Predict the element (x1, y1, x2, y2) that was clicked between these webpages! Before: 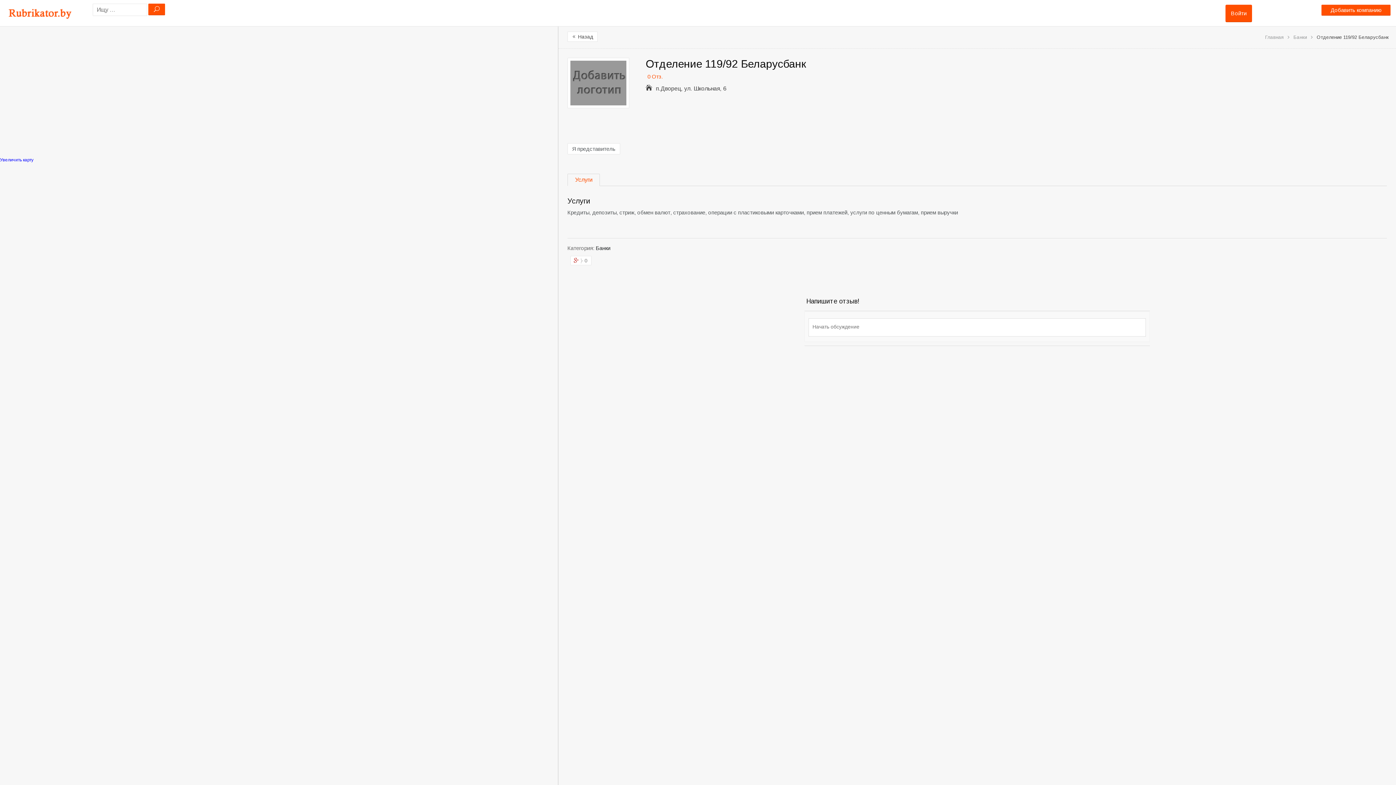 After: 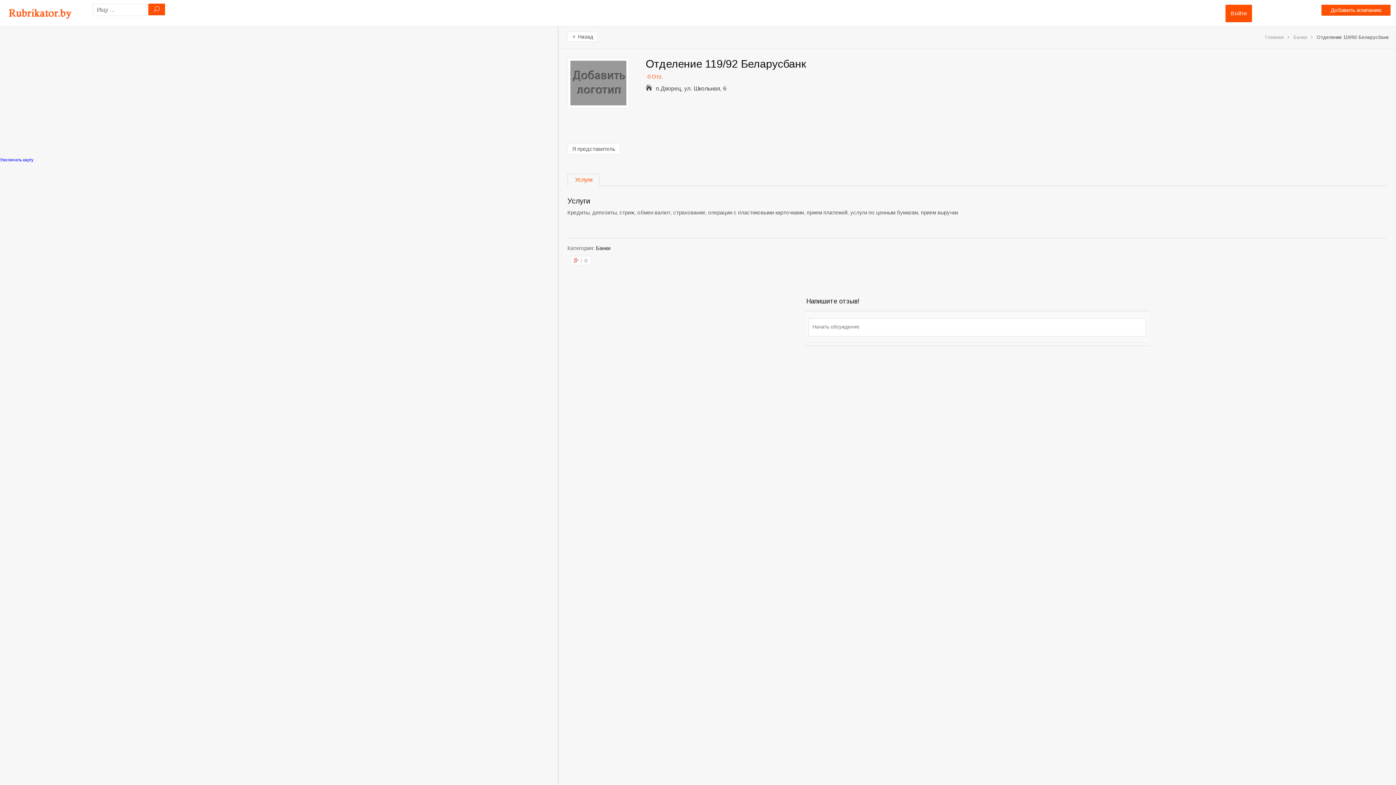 Action: label: 0 Отз. bbox: (647, 73, 662, 79)